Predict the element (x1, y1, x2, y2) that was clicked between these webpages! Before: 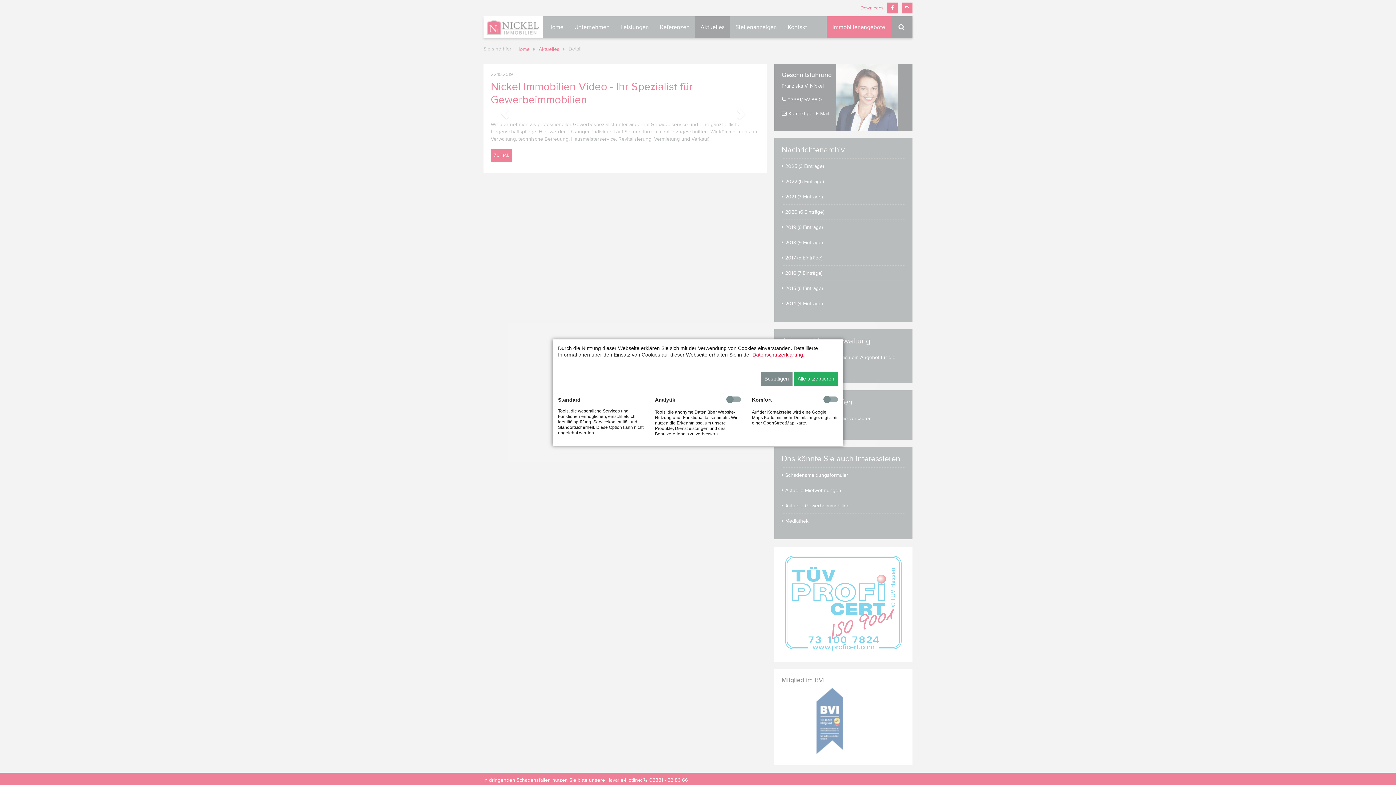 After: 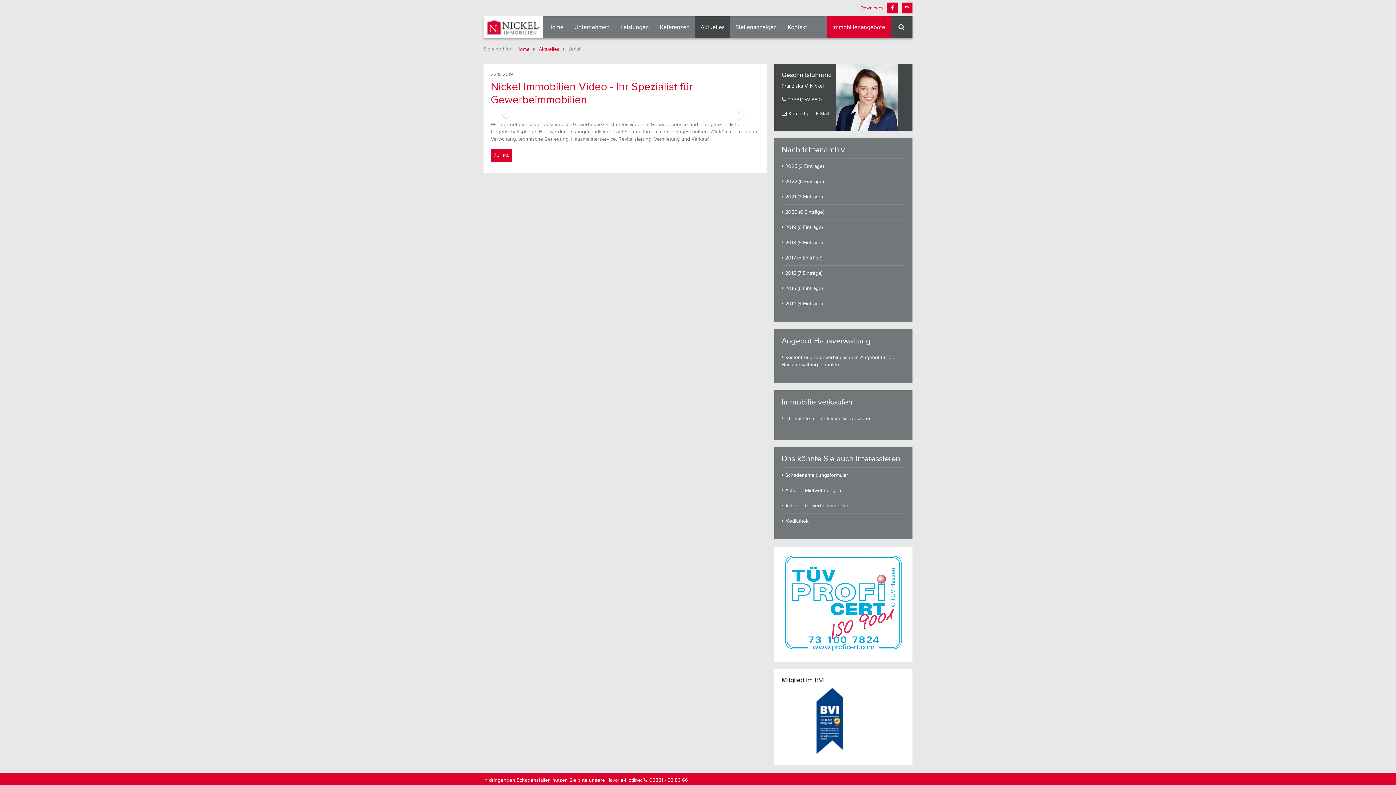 Action: bbox: (794, 371, 838, 385) label: Alle akzeptieren